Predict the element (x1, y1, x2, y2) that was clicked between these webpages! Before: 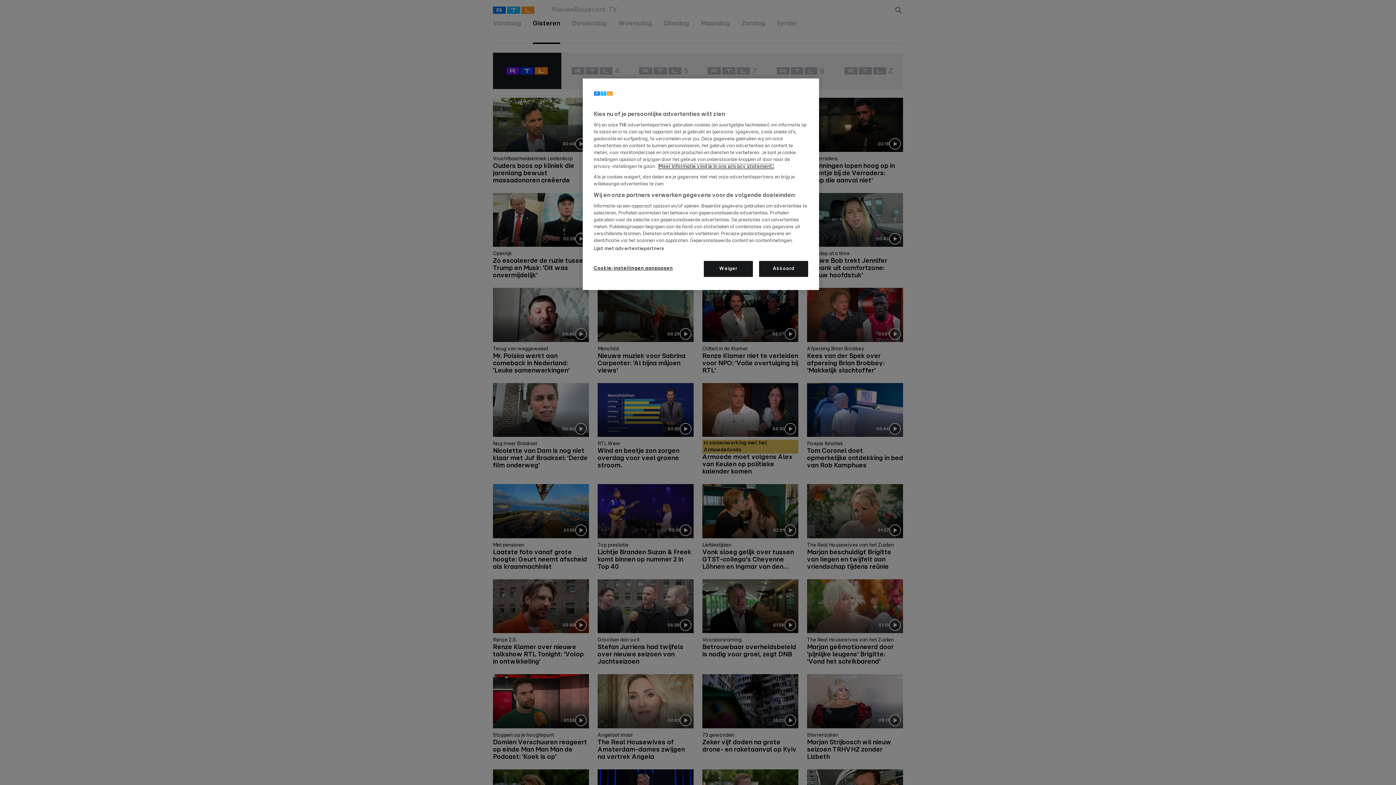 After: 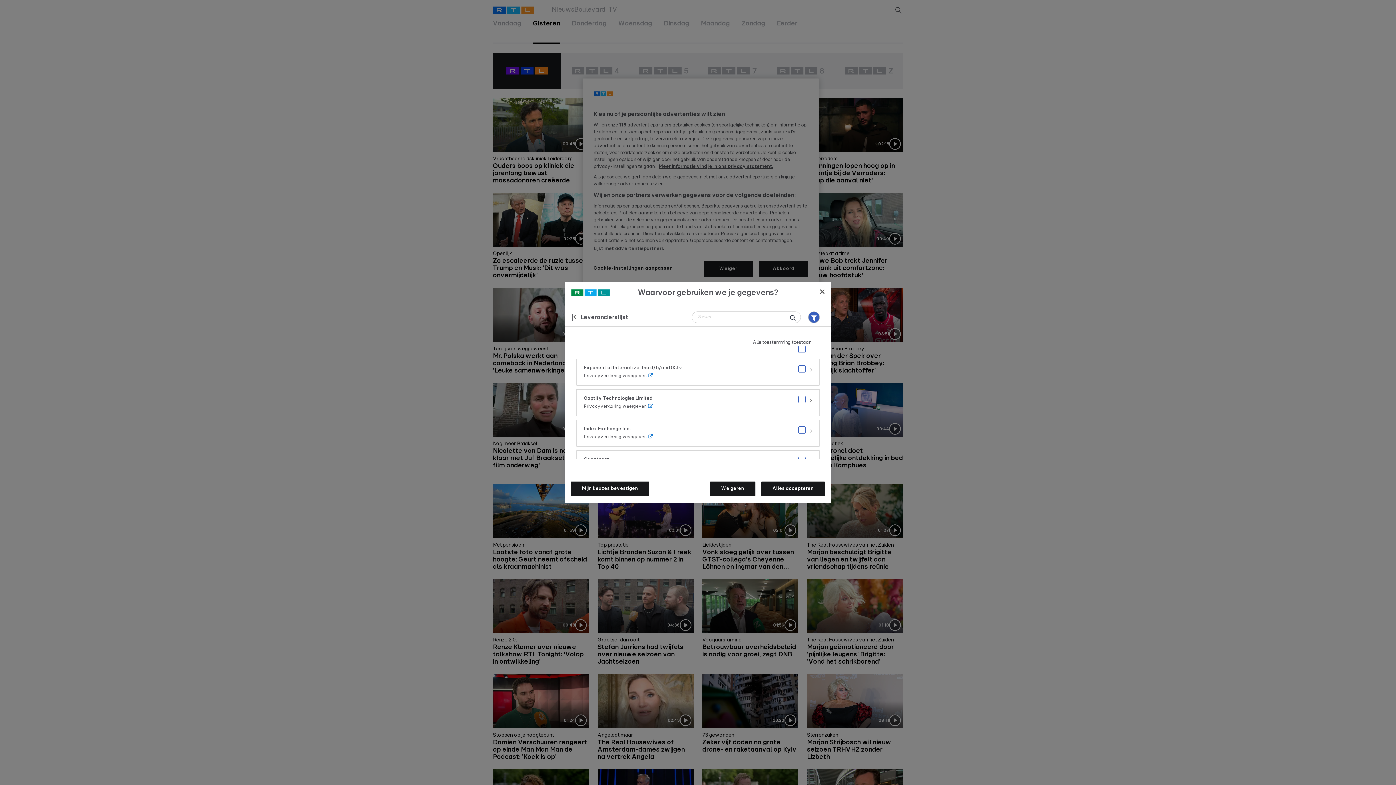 Action: bbox: (593, 246, 664, 252) label: Lijst met advertentiepartners